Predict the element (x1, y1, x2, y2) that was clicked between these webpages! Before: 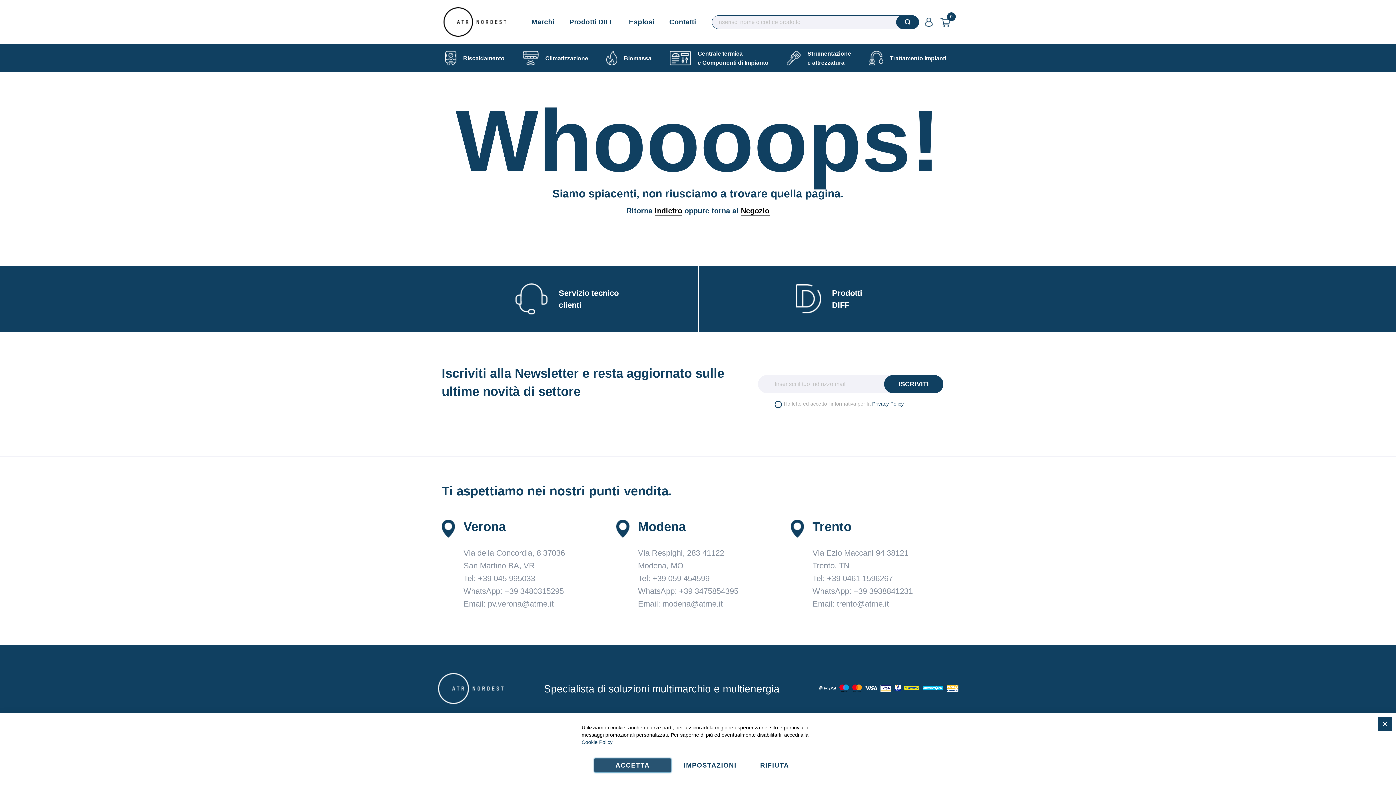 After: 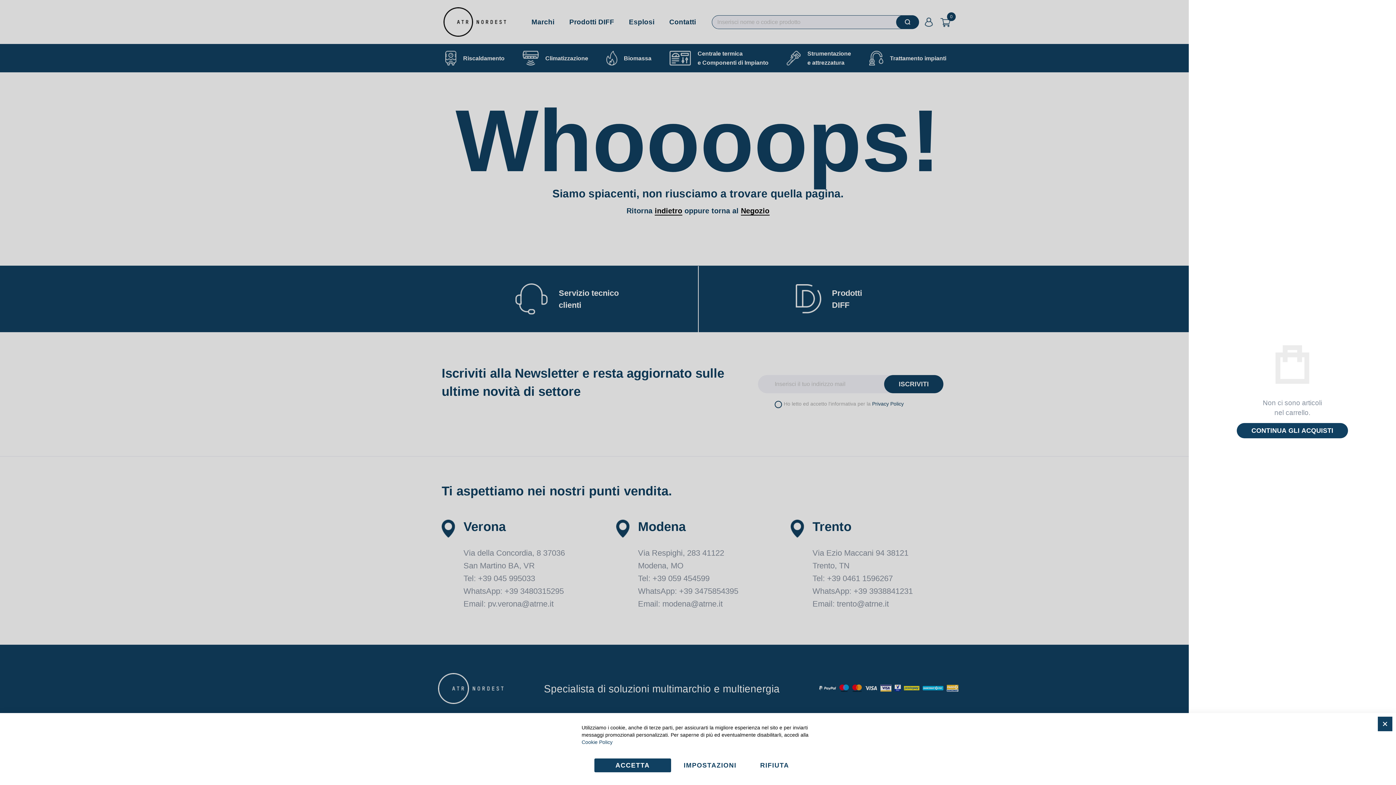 Action: label: 0 bbox: (938, 15, 952, 28)